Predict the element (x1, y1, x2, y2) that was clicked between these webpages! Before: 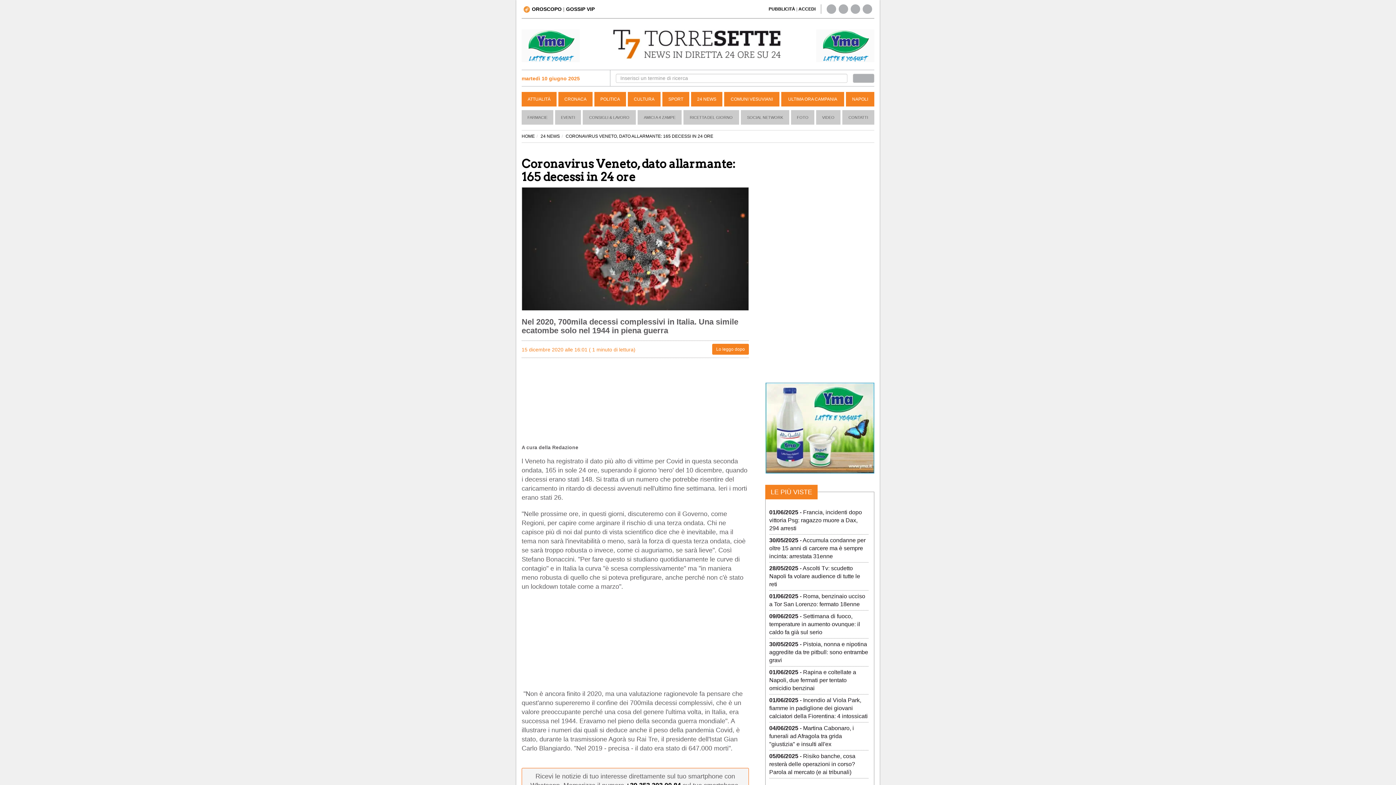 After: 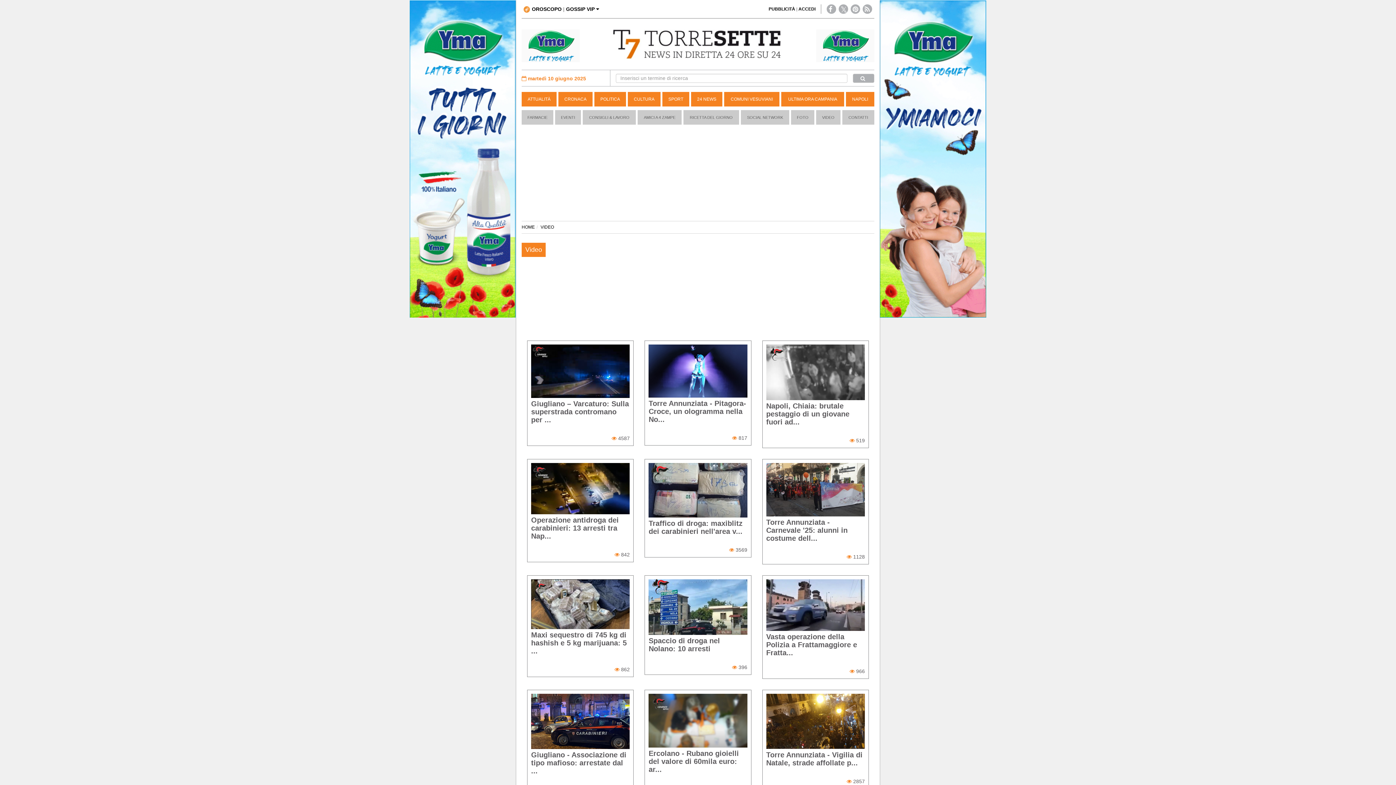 Action: bbox: (816, 110, 840, 124) label: VIDEO